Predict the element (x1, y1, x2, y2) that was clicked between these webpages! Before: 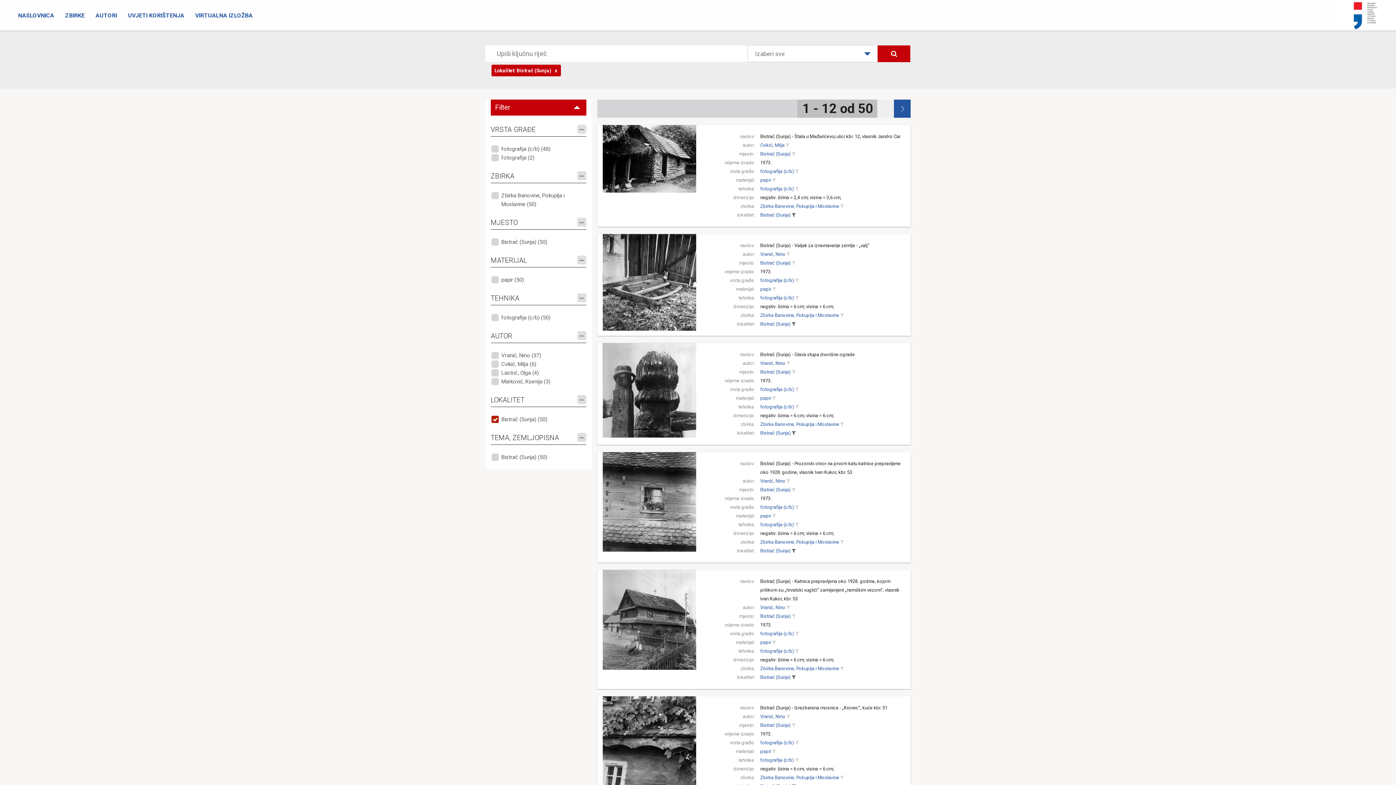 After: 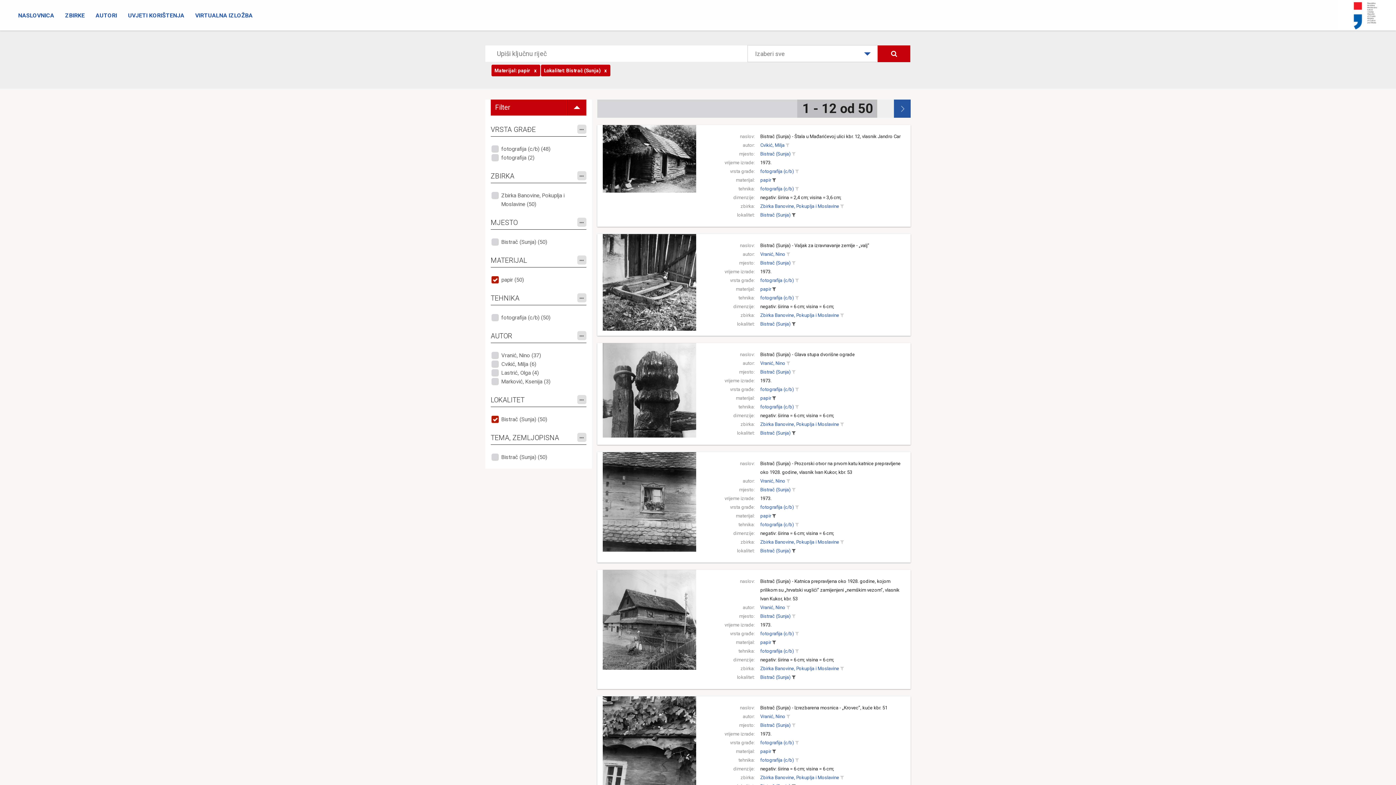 Action: bbox: (770, 176, 777, 184)